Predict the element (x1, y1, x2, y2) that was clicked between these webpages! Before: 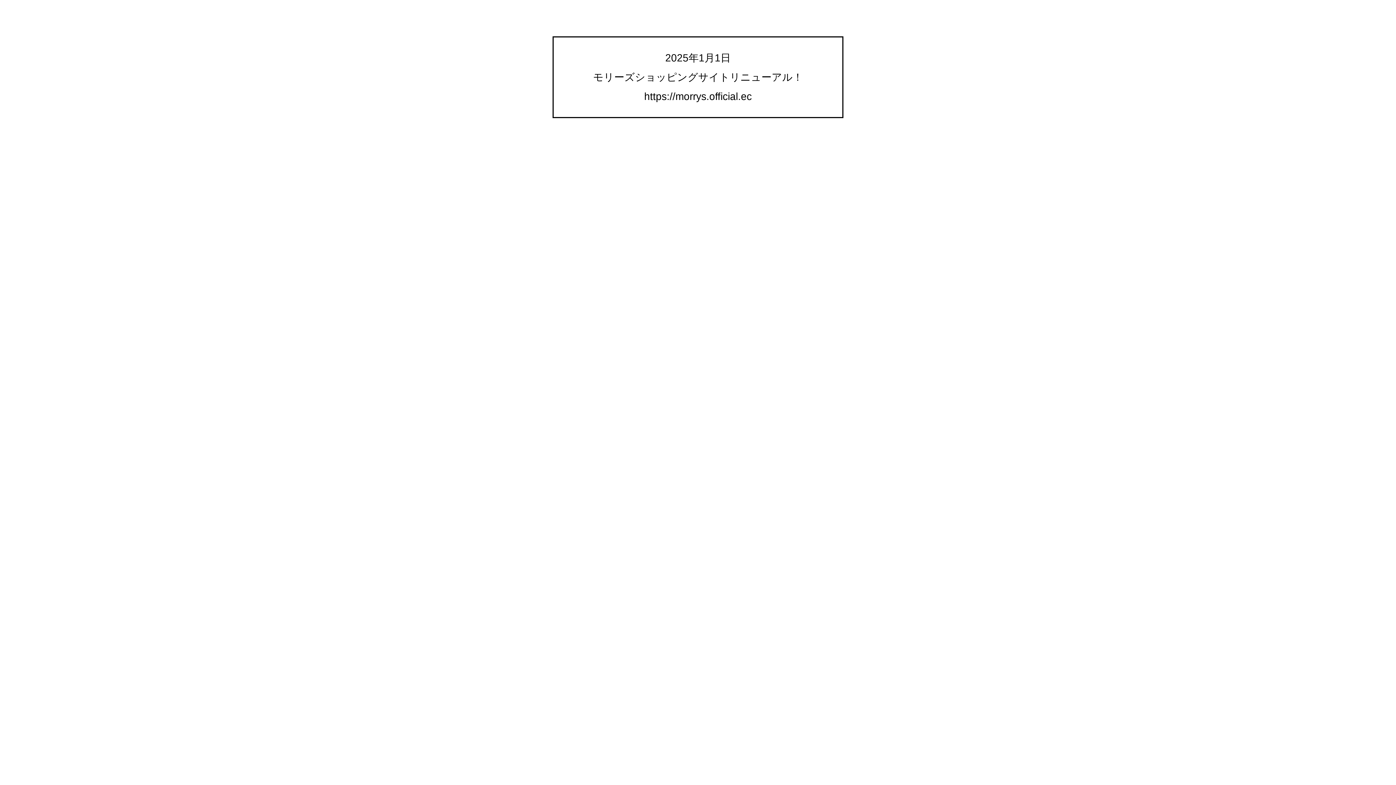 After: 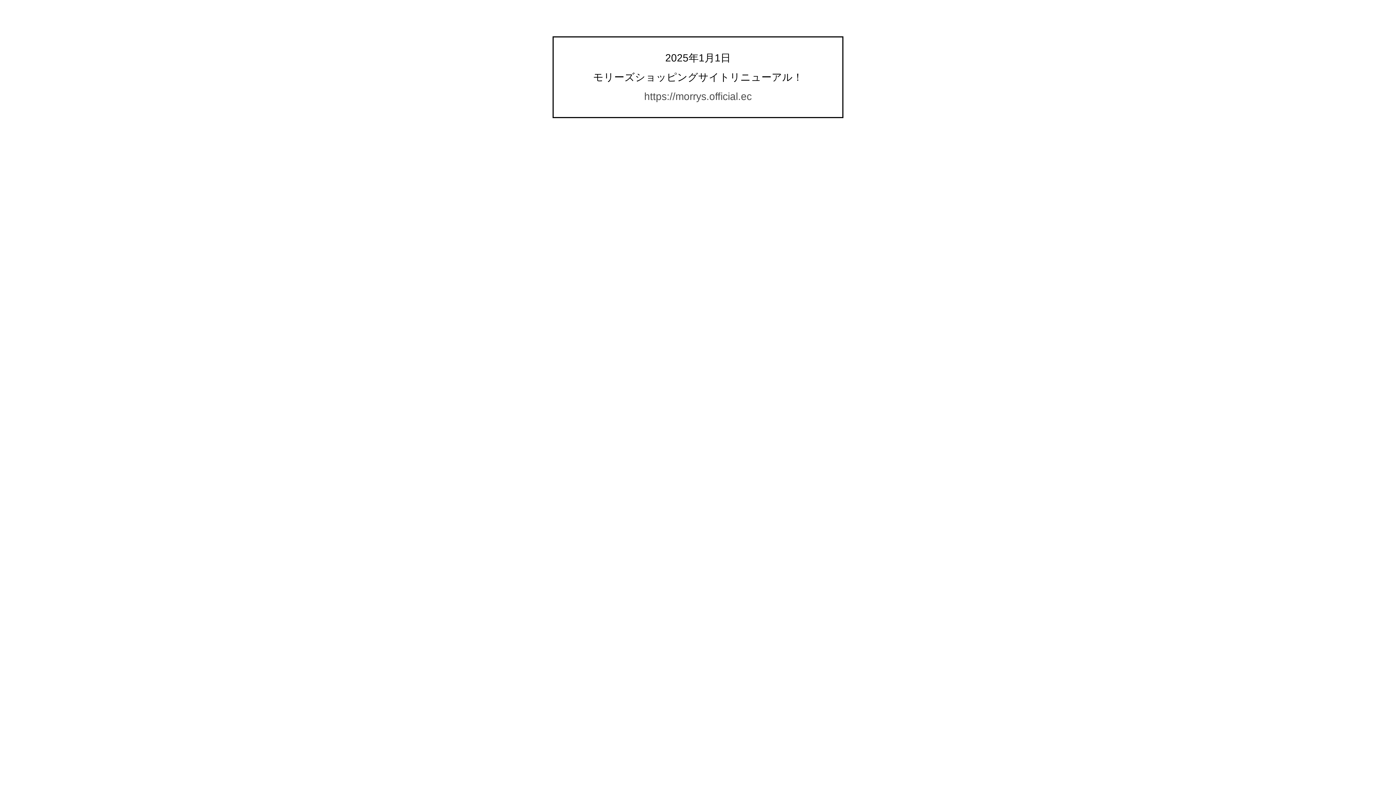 Action: label: https://morrys.official.ec bbox: (644, 90, 752, 102)